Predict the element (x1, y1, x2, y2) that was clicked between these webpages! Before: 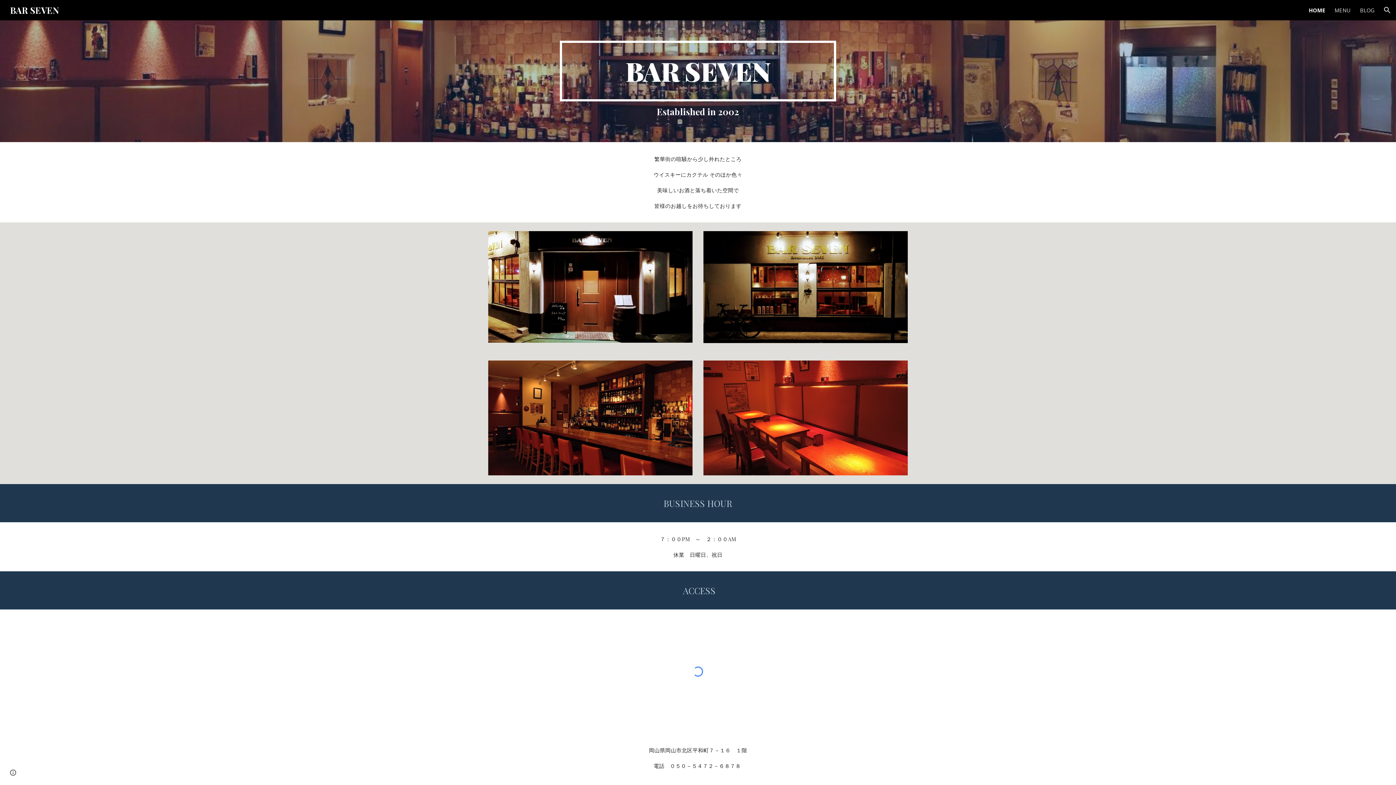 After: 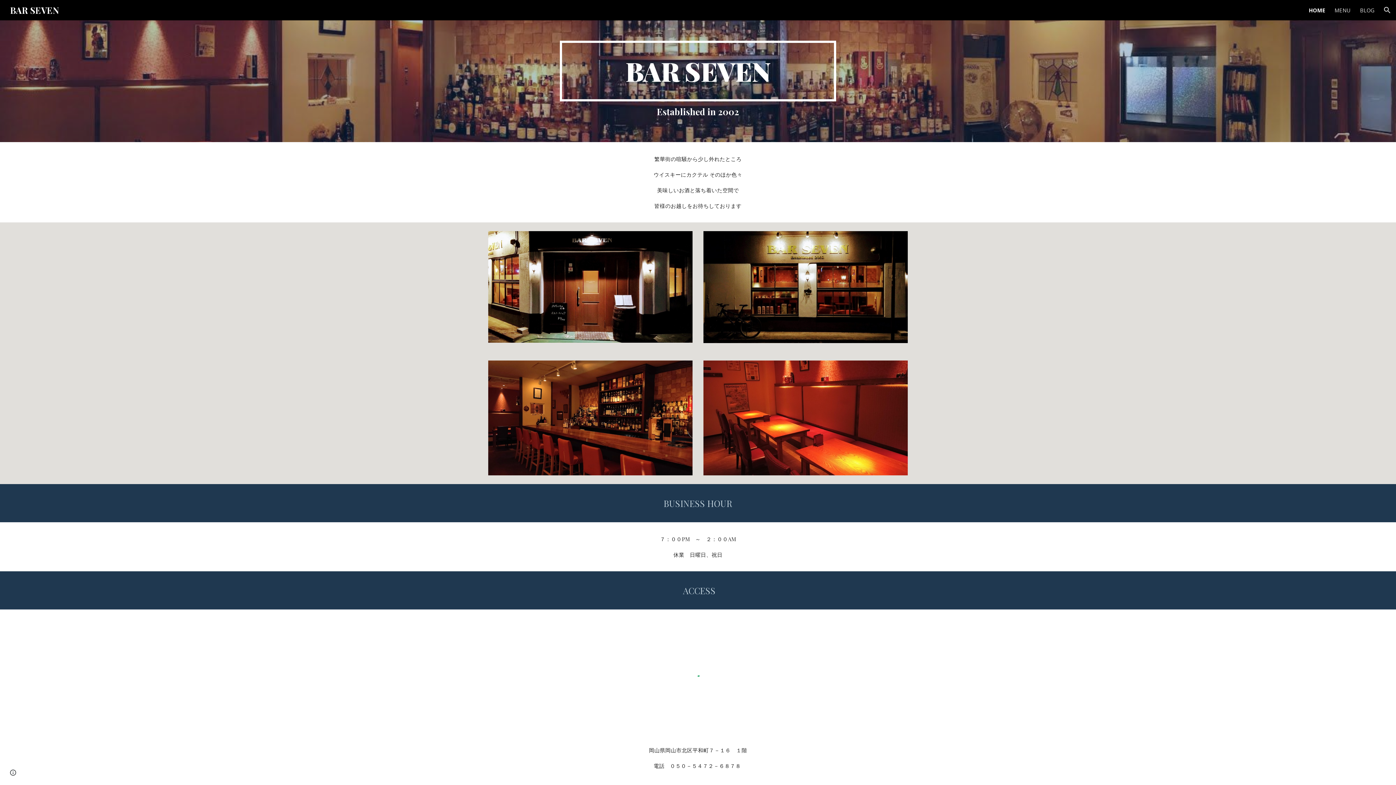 Action: label: HOME bbox: (1309, 6, 1325, 13)